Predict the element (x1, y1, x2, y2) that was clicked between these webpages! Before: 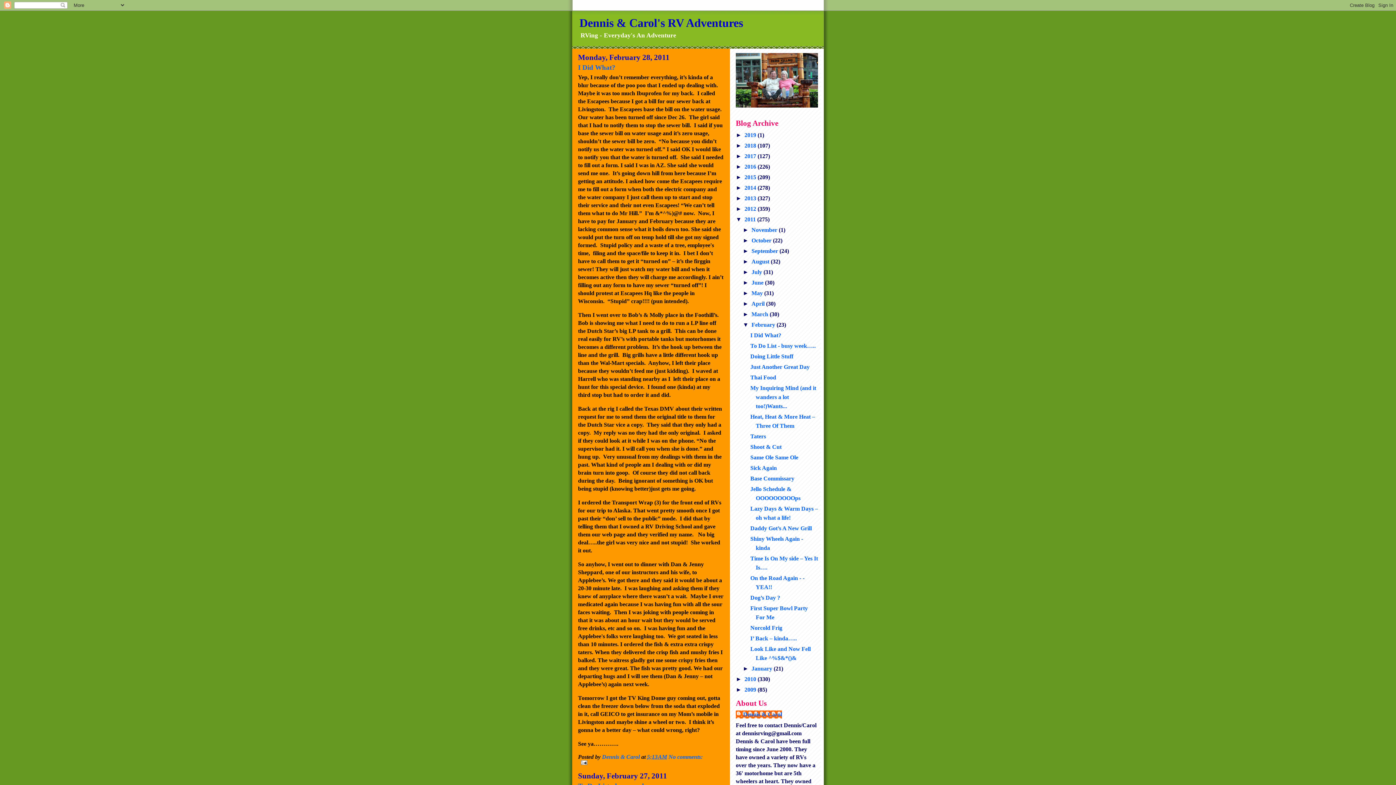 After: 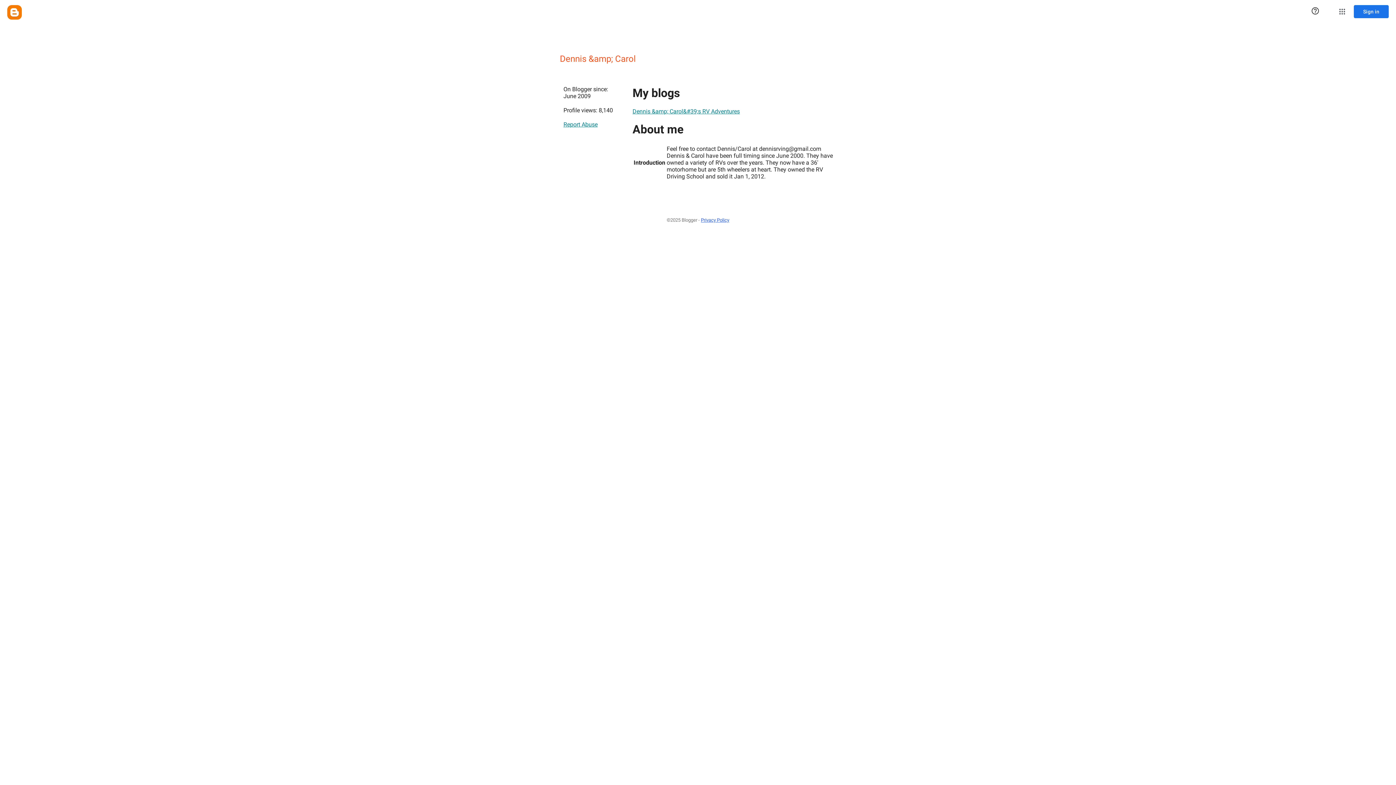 Action: label: Dennis & Carol bbox: (736, 710, 782, 718)